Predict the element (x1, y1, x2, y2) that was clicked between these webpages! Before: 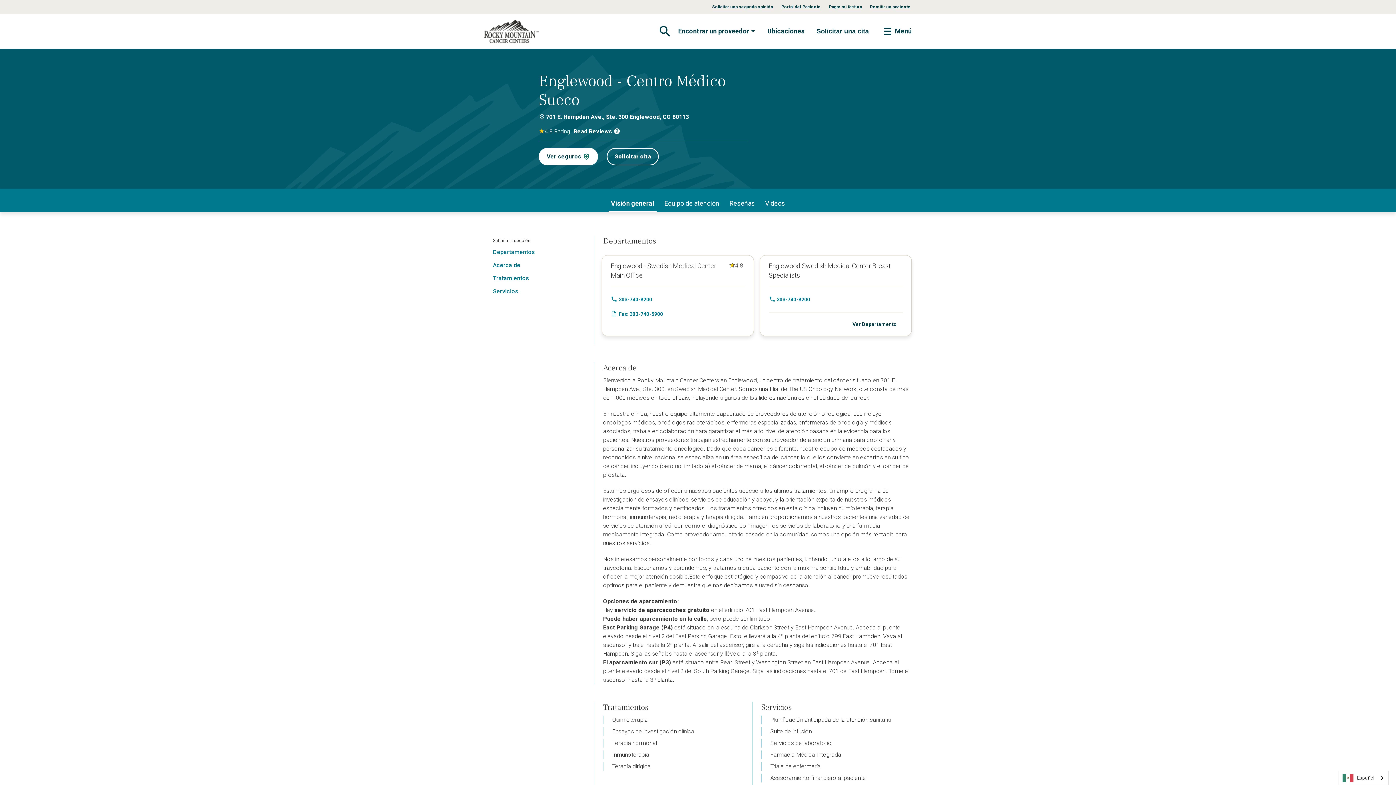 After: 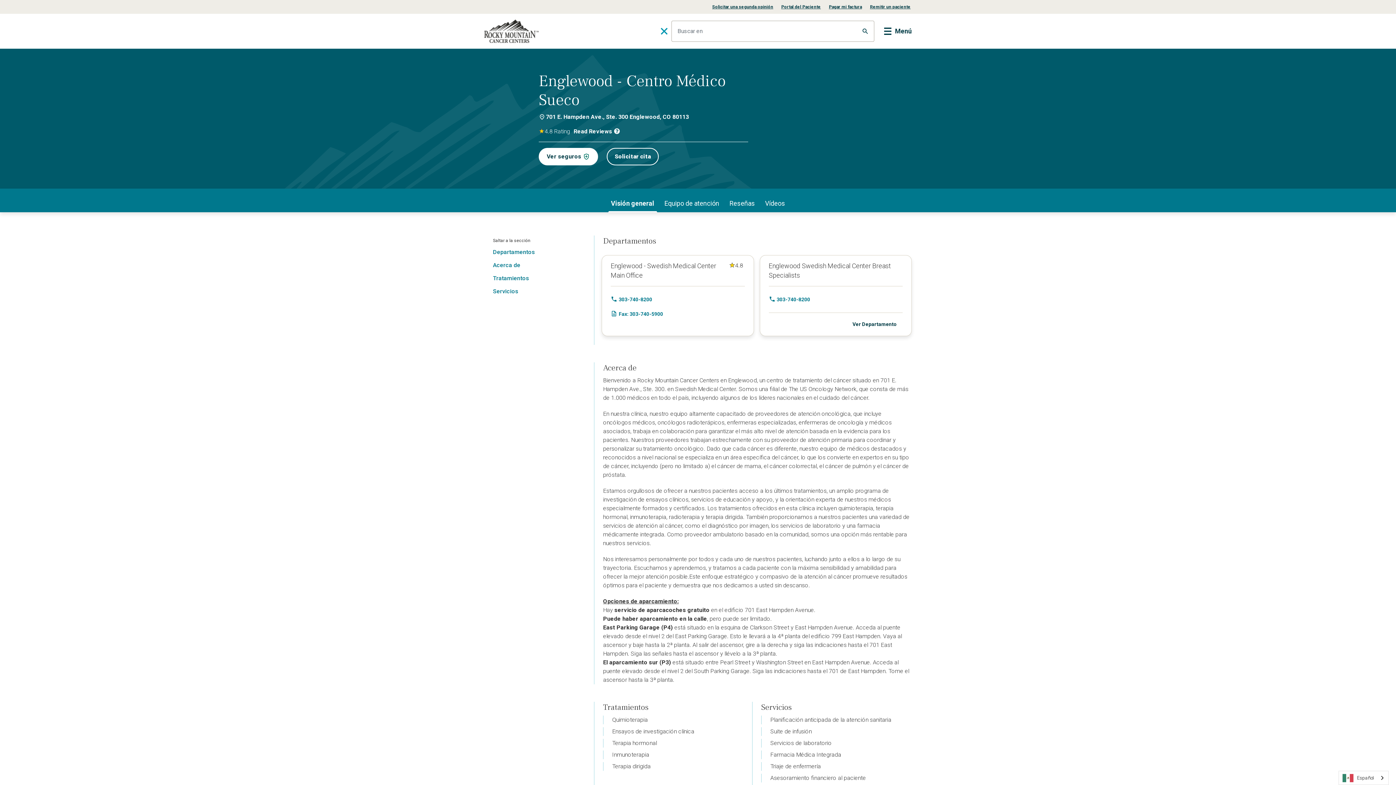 Action: label: Toggle navigation bbox: (656, 24, 672, 38)